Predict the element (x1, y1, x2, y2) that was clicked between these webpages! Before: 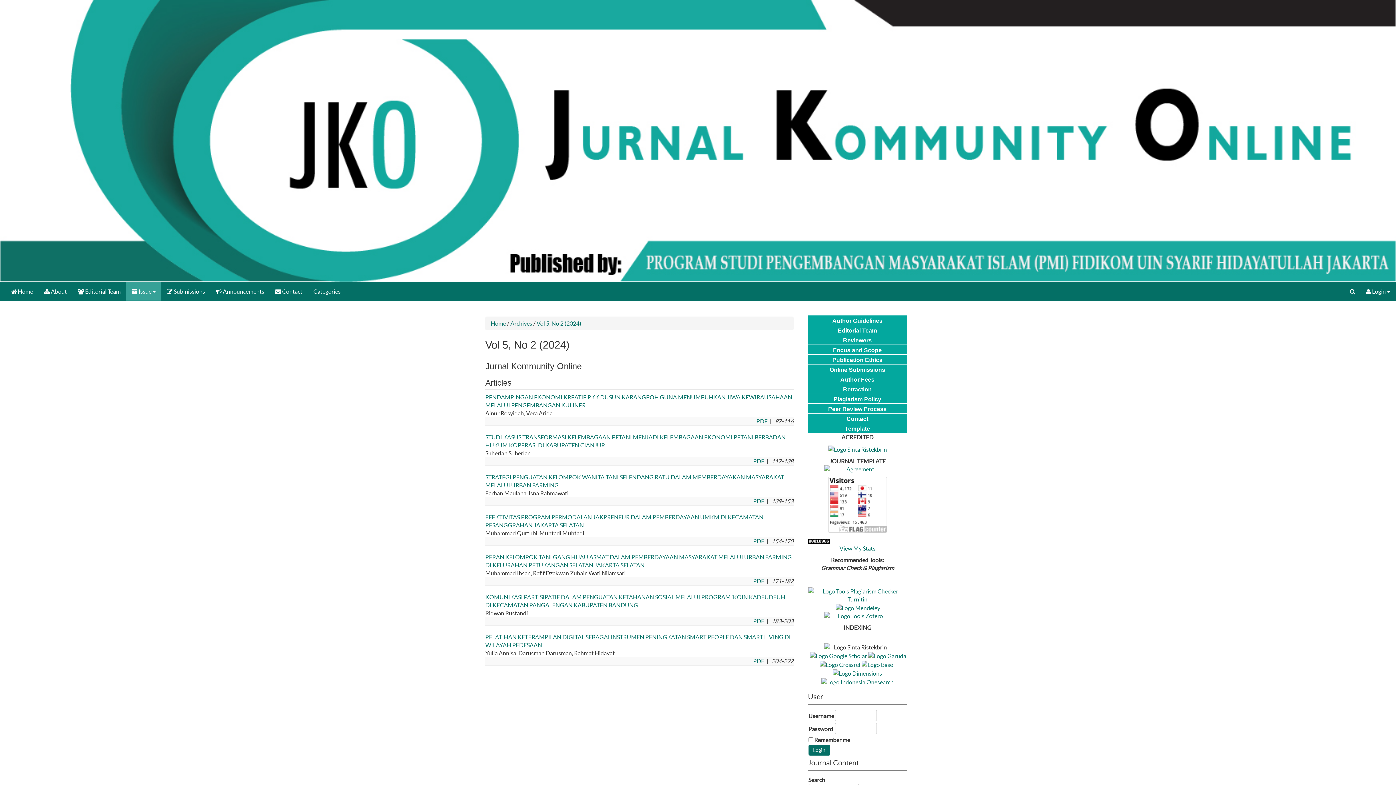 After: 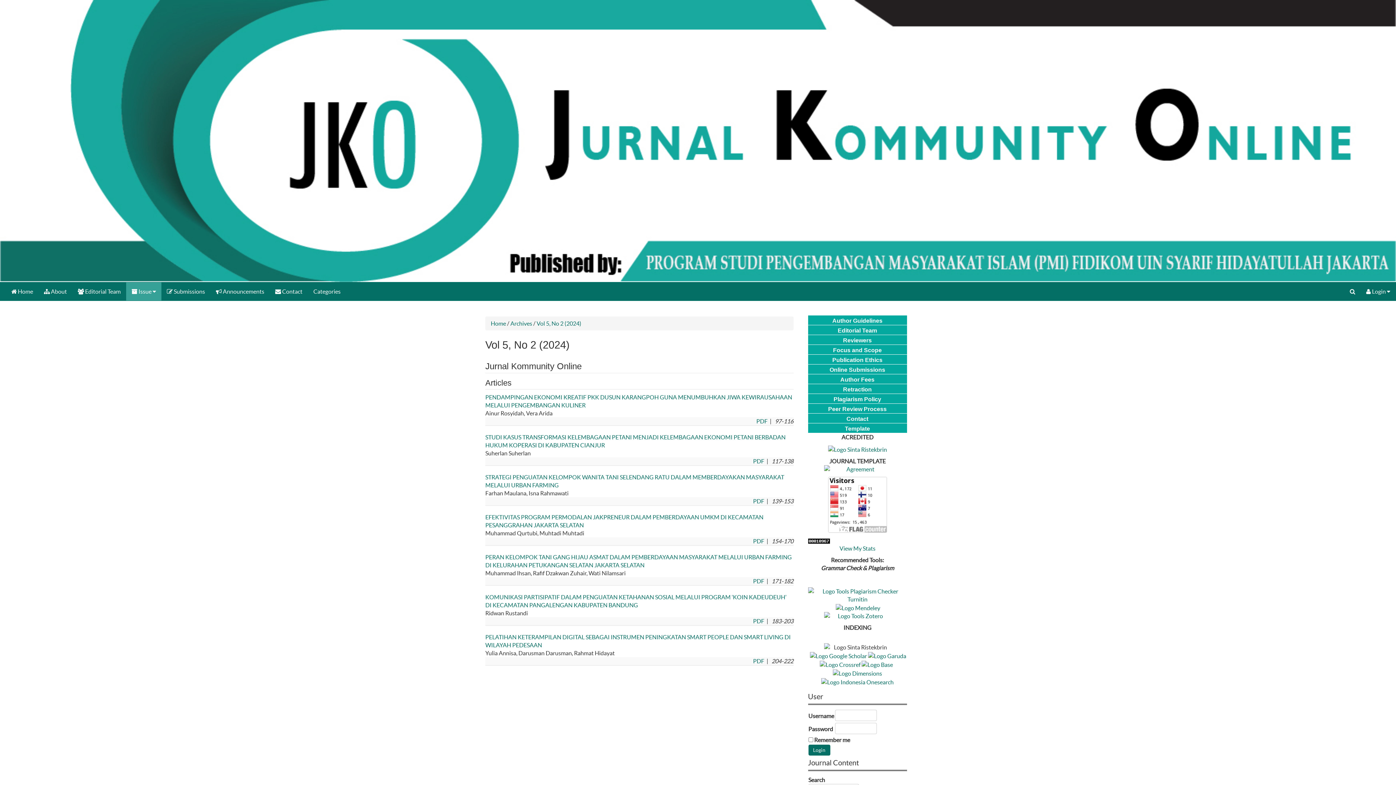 Action: label: Vol 5, No 2 (2024) bbox: (536, 320, 581, 327)